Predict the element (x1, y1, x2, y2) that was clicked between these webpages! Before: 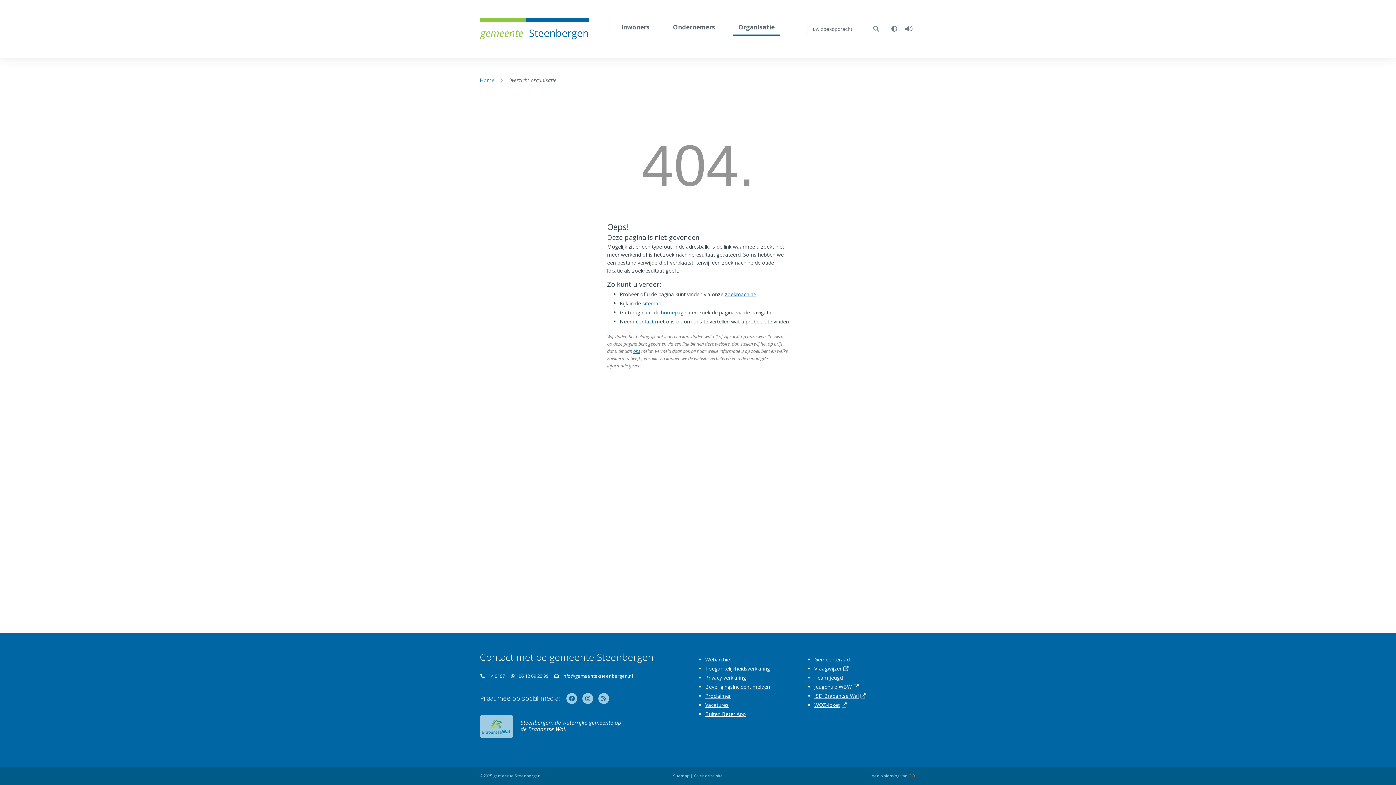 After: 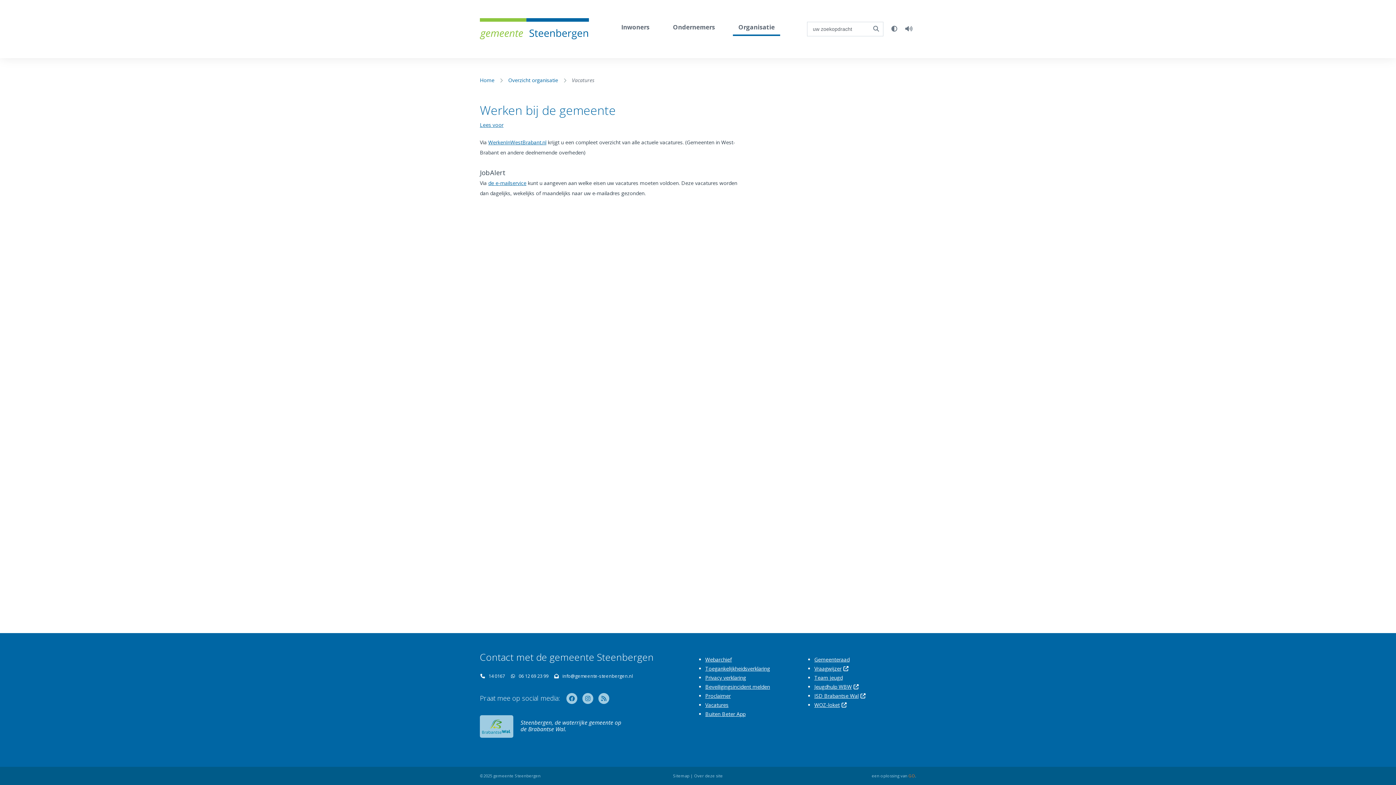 Action: bbox: (705, 701, 728, 708) label: Vacatures